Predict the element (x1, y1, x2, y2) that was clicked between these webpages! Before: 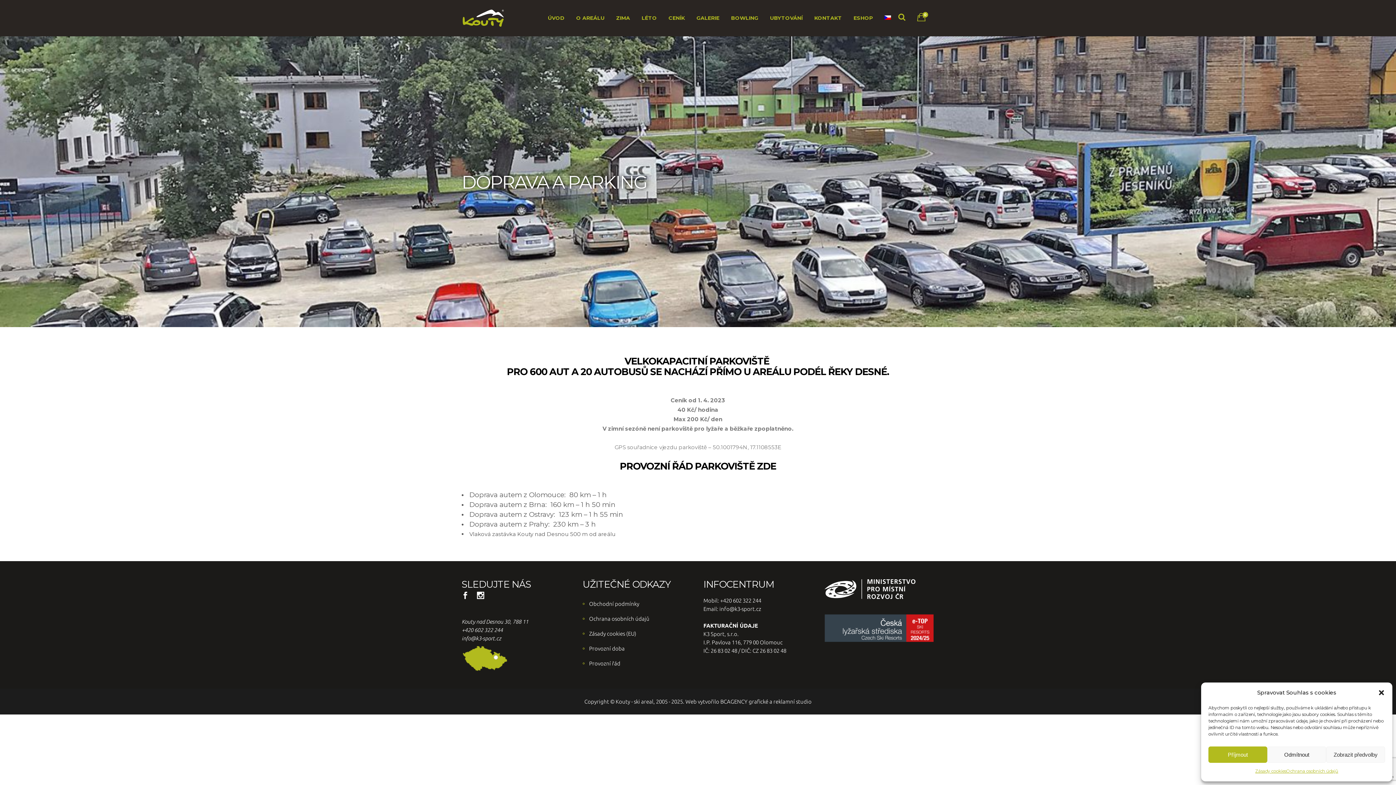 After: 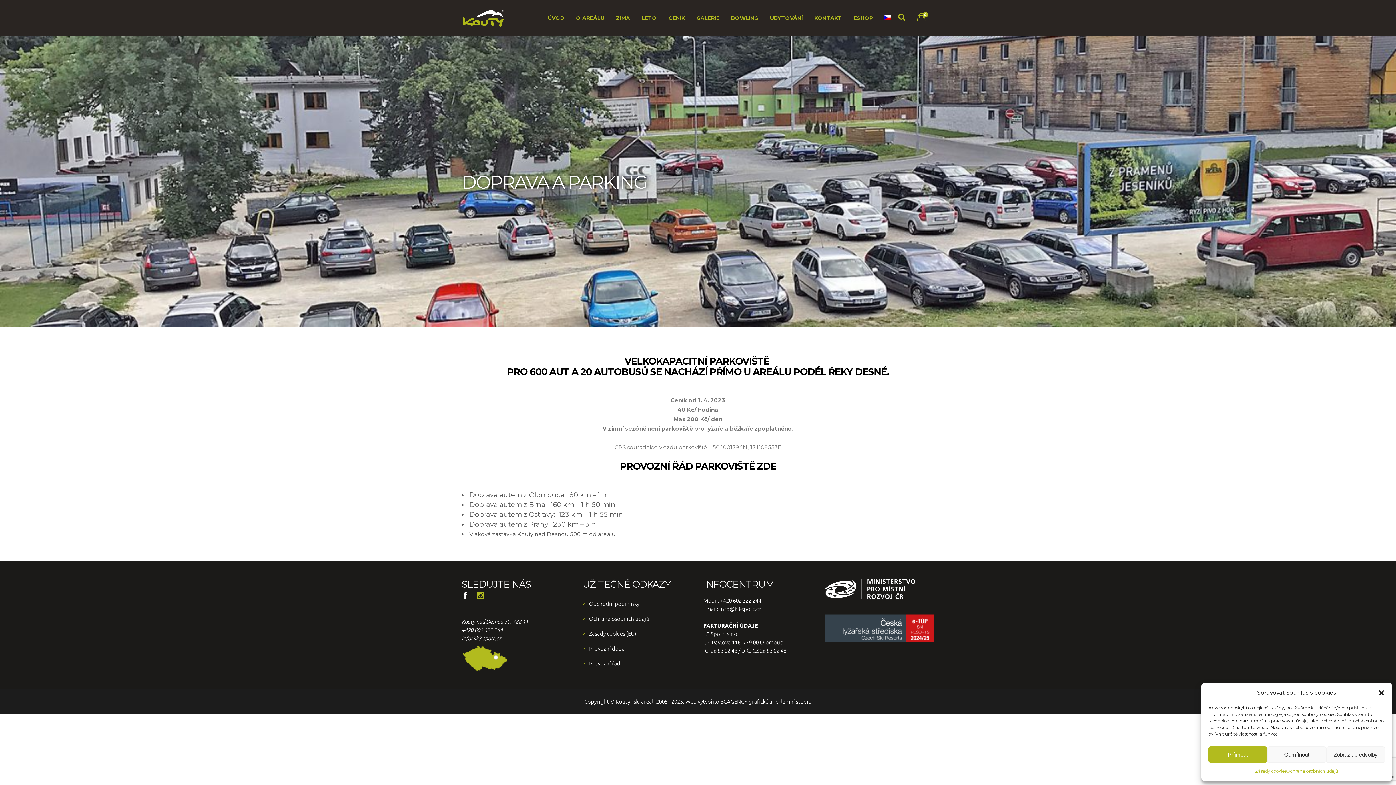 Action: bbox: (477, 593, 484, 600)